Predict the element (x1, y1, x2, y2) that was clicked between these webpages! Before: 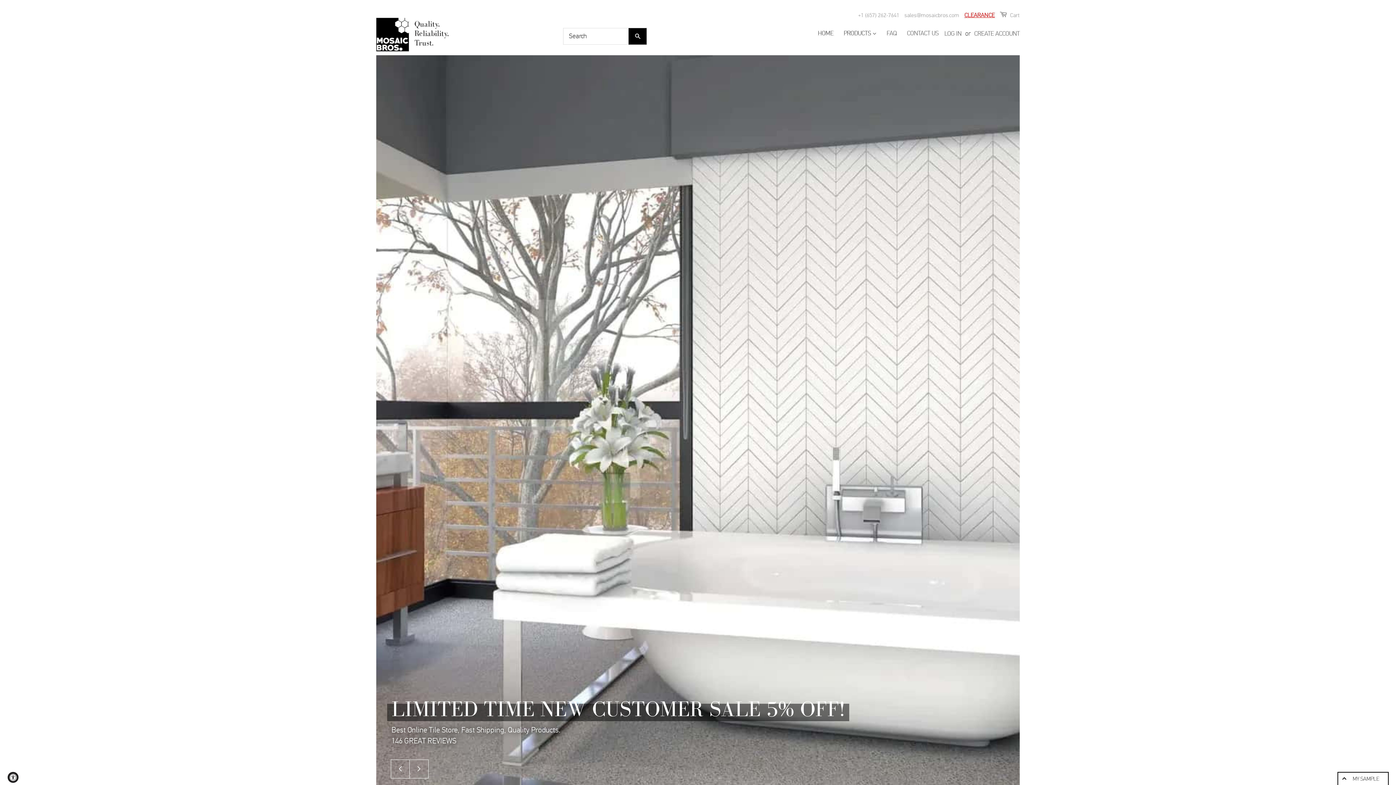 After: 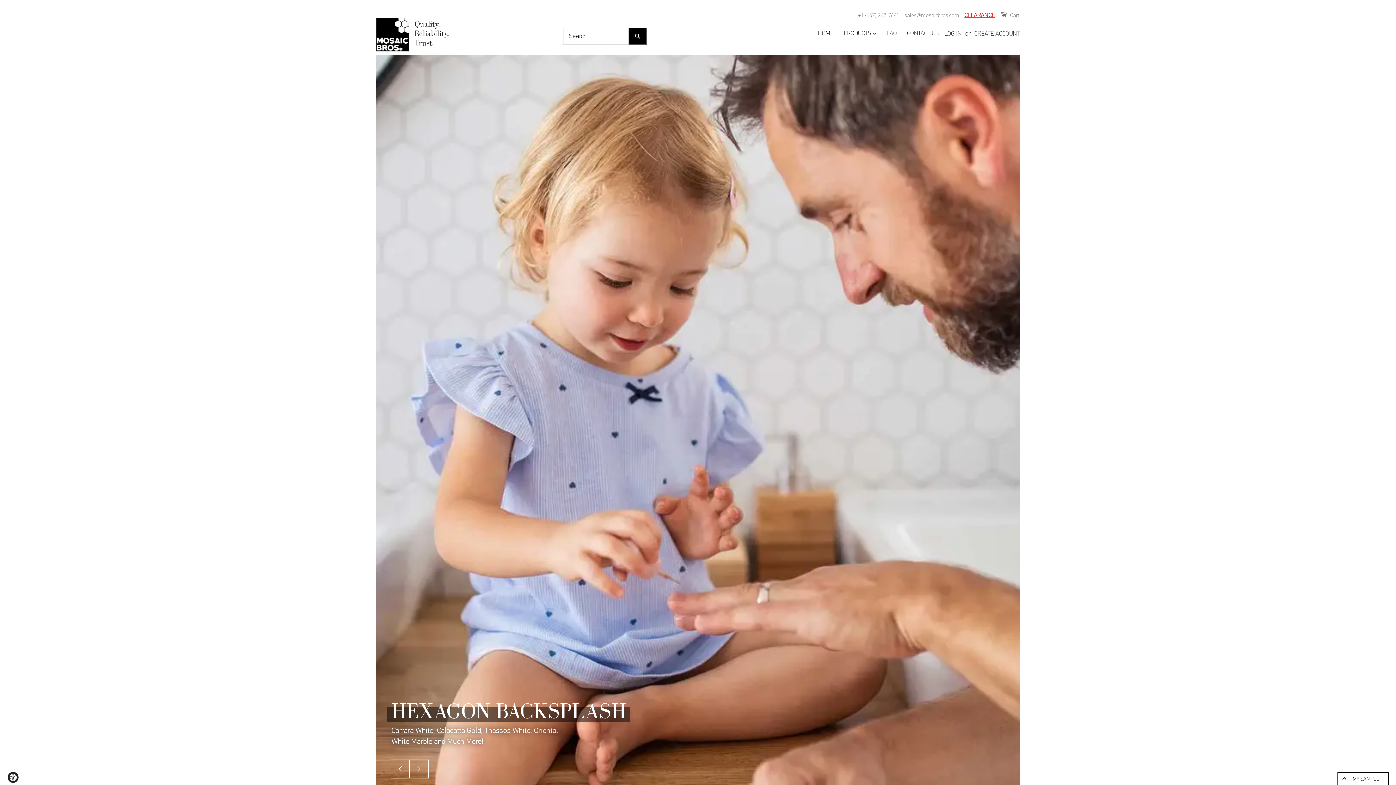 Action: label: Next slide bbox: (409, 760, 428, 778)